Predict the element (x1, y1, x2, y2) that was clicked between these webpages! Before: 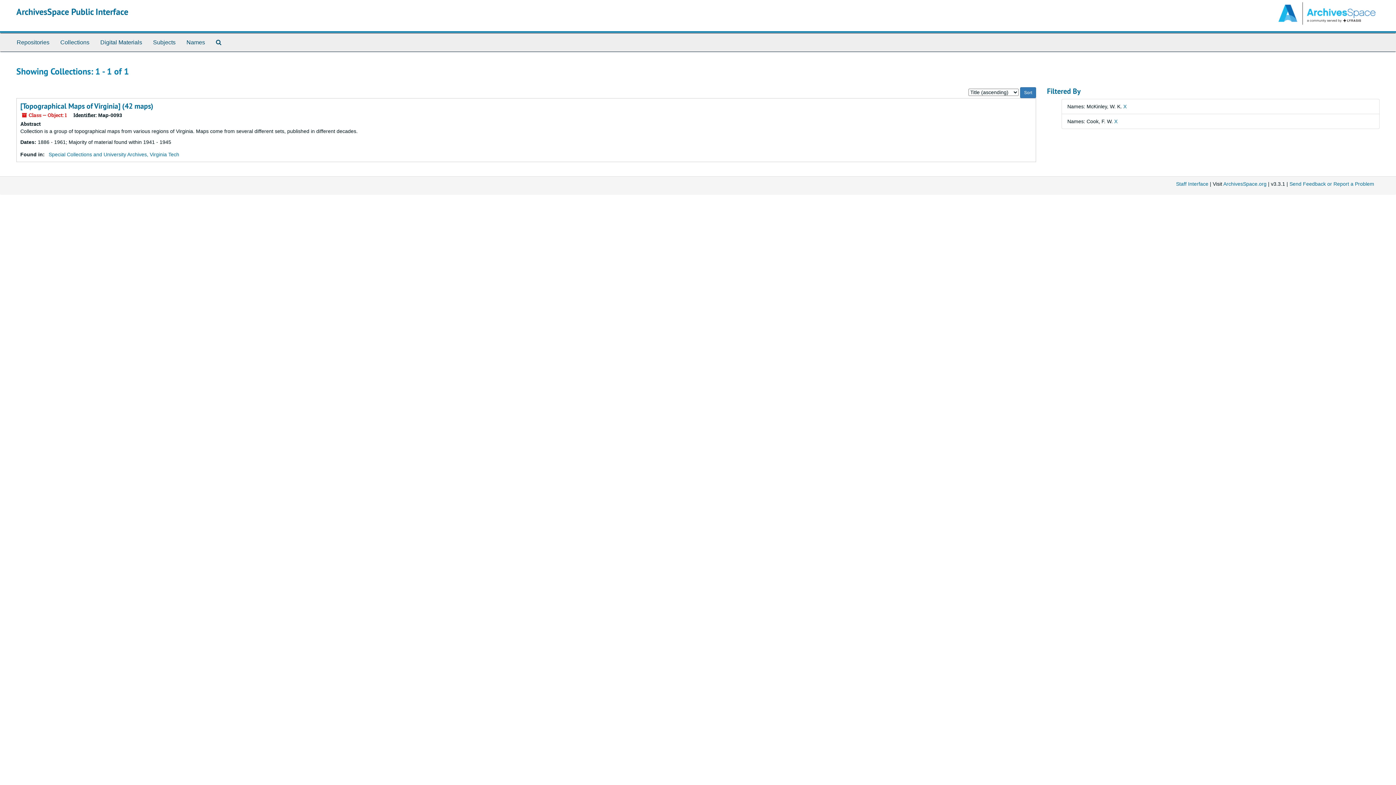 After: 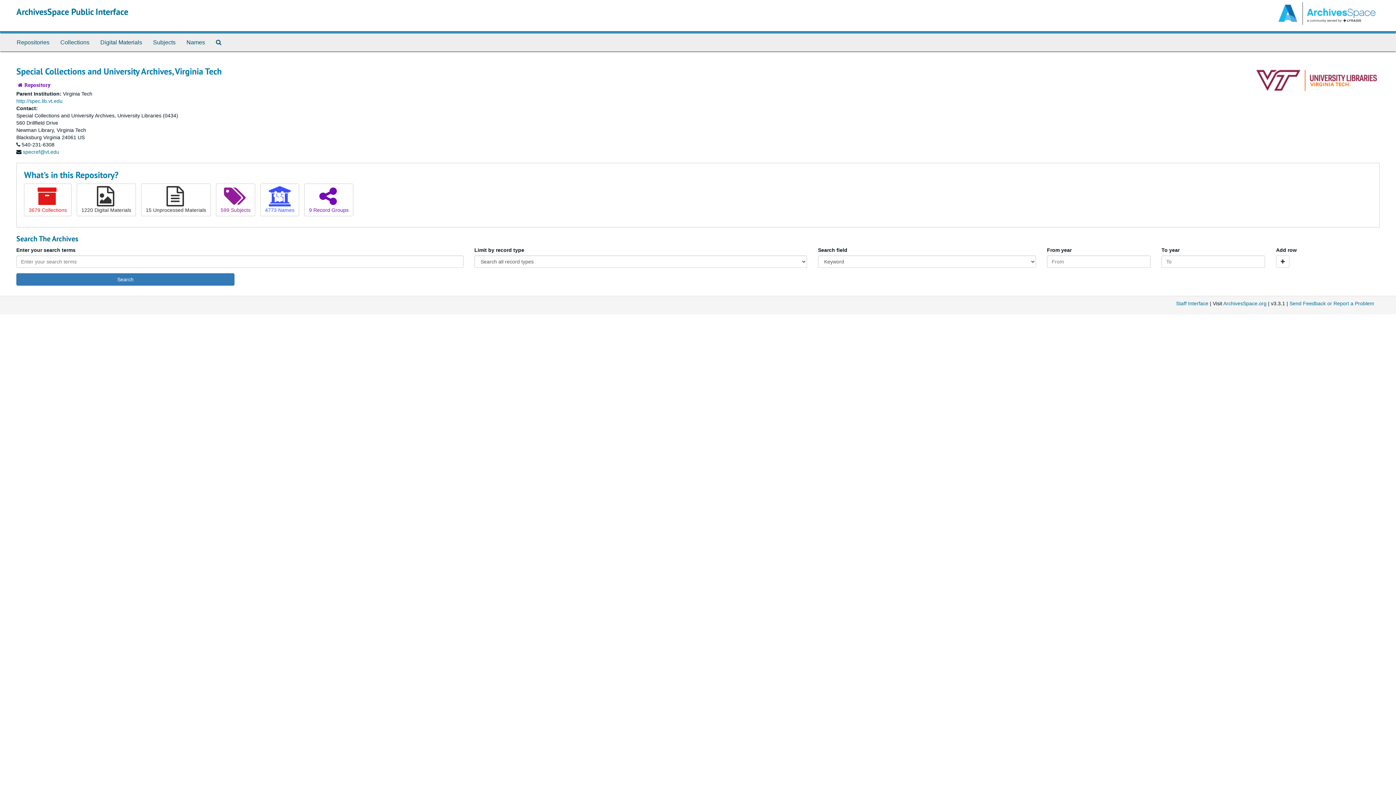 Action: bbox: (48, 151, 179, 157) label: Special Collections and University Archives, Virginia Tech